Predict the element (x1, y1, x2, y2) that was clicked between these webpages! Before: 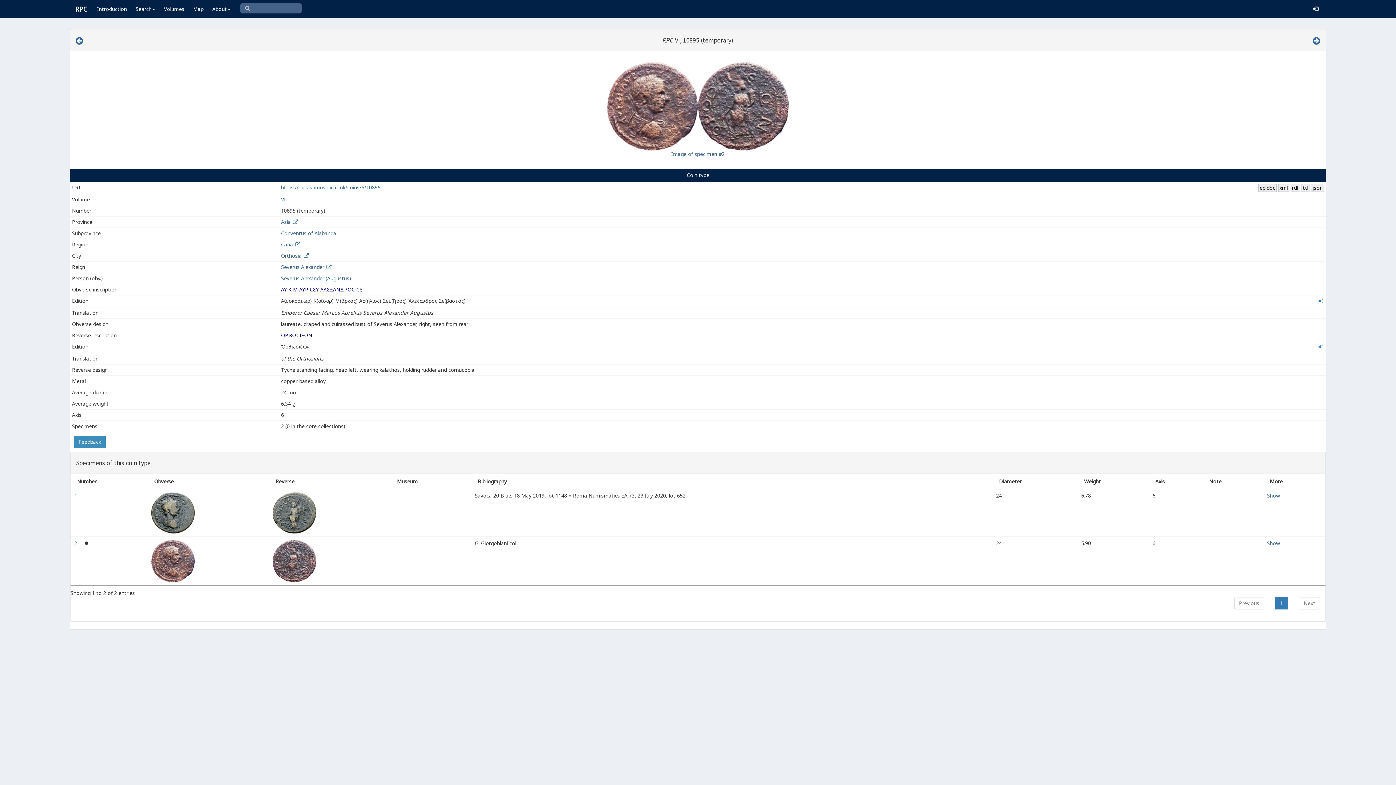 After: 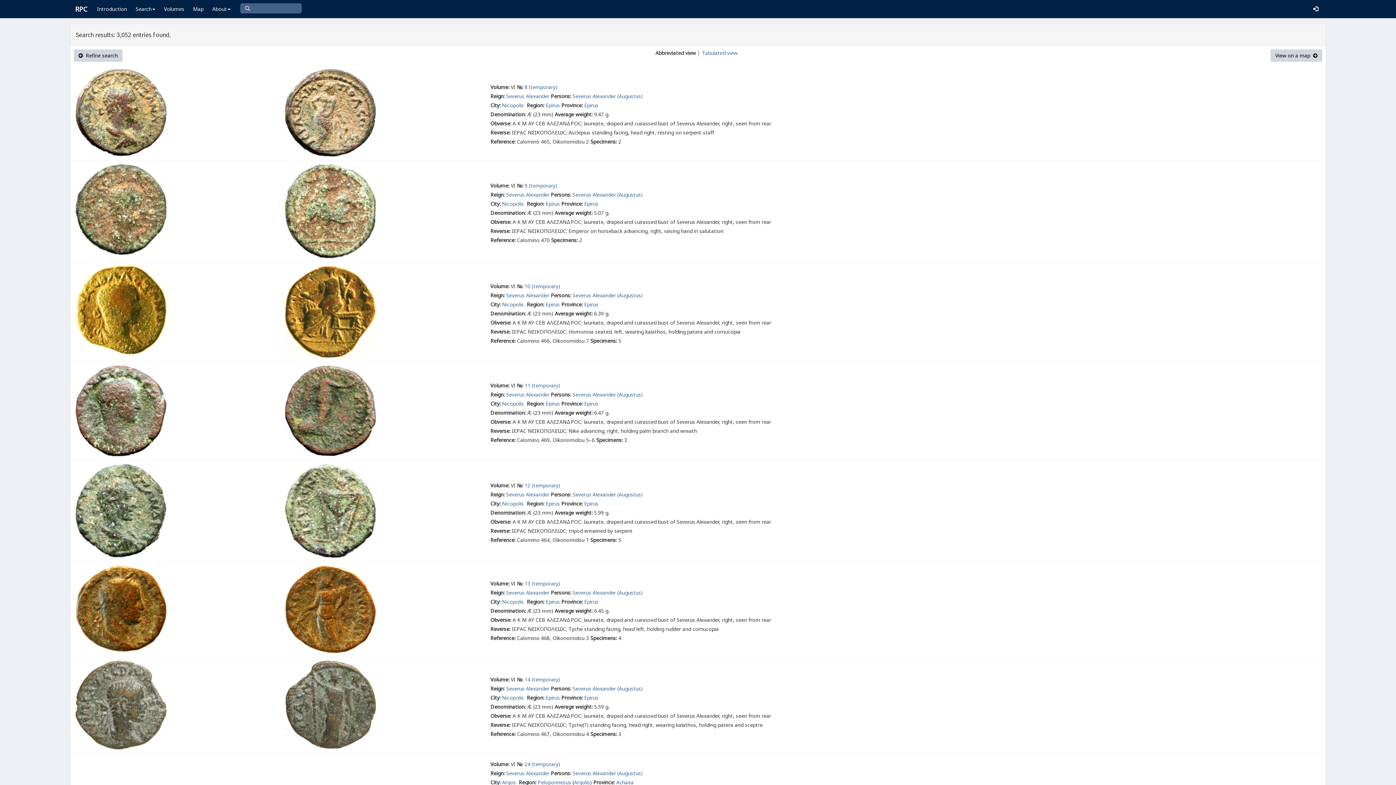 Action: label: Severus Alexander (Augustus) bbox: (281, 274, 351, 281)